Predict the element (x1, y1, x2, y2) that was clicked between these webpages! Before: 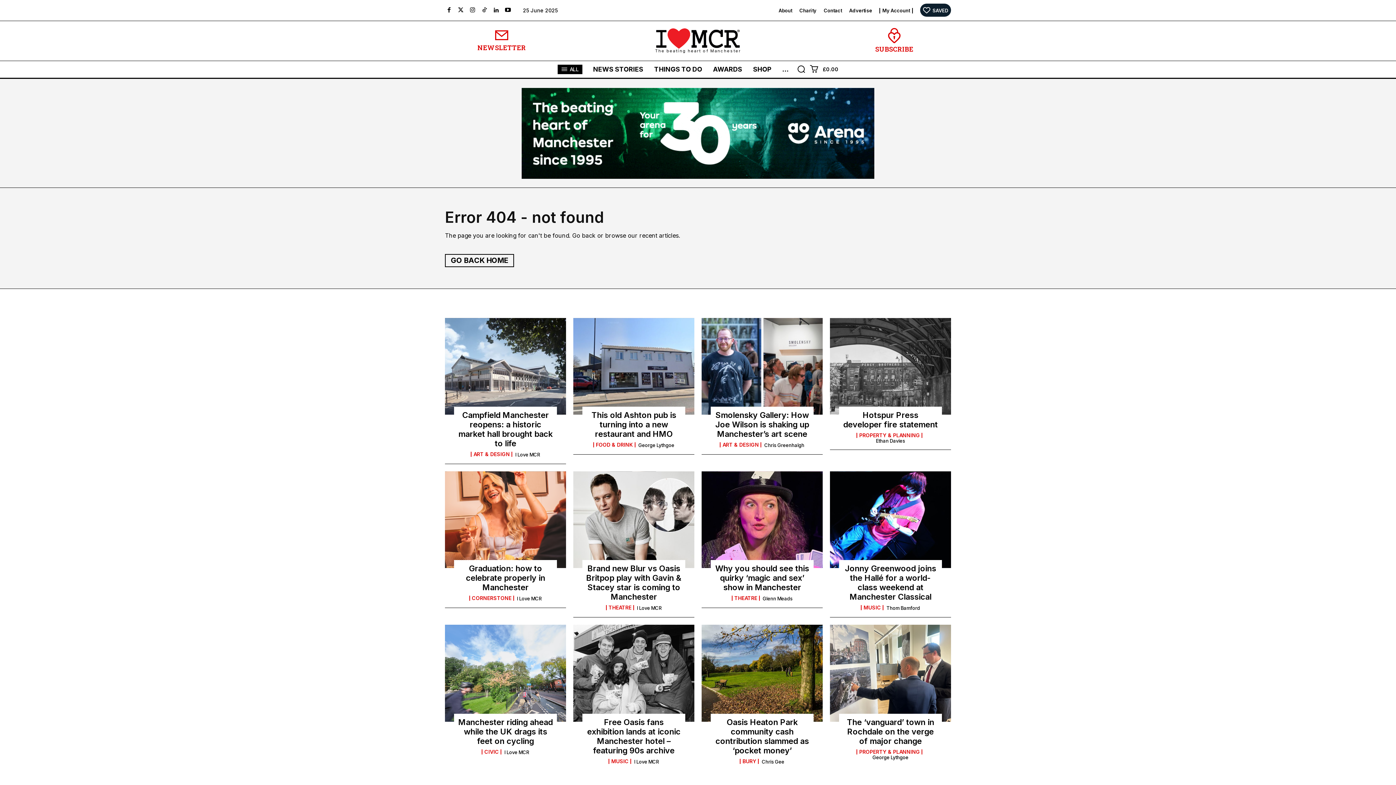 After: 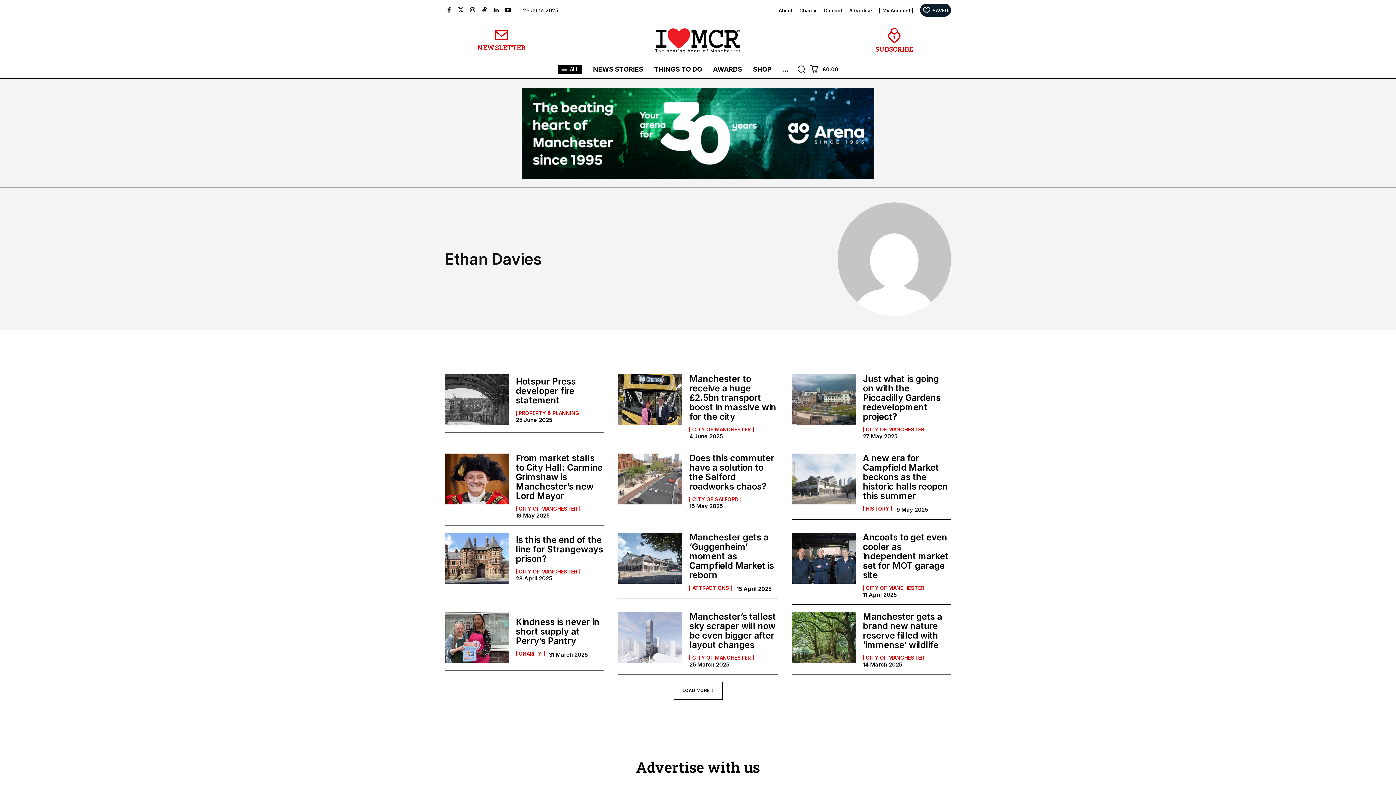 Action: bbox: (876, 438, 905, 443) label: Ethan Davies